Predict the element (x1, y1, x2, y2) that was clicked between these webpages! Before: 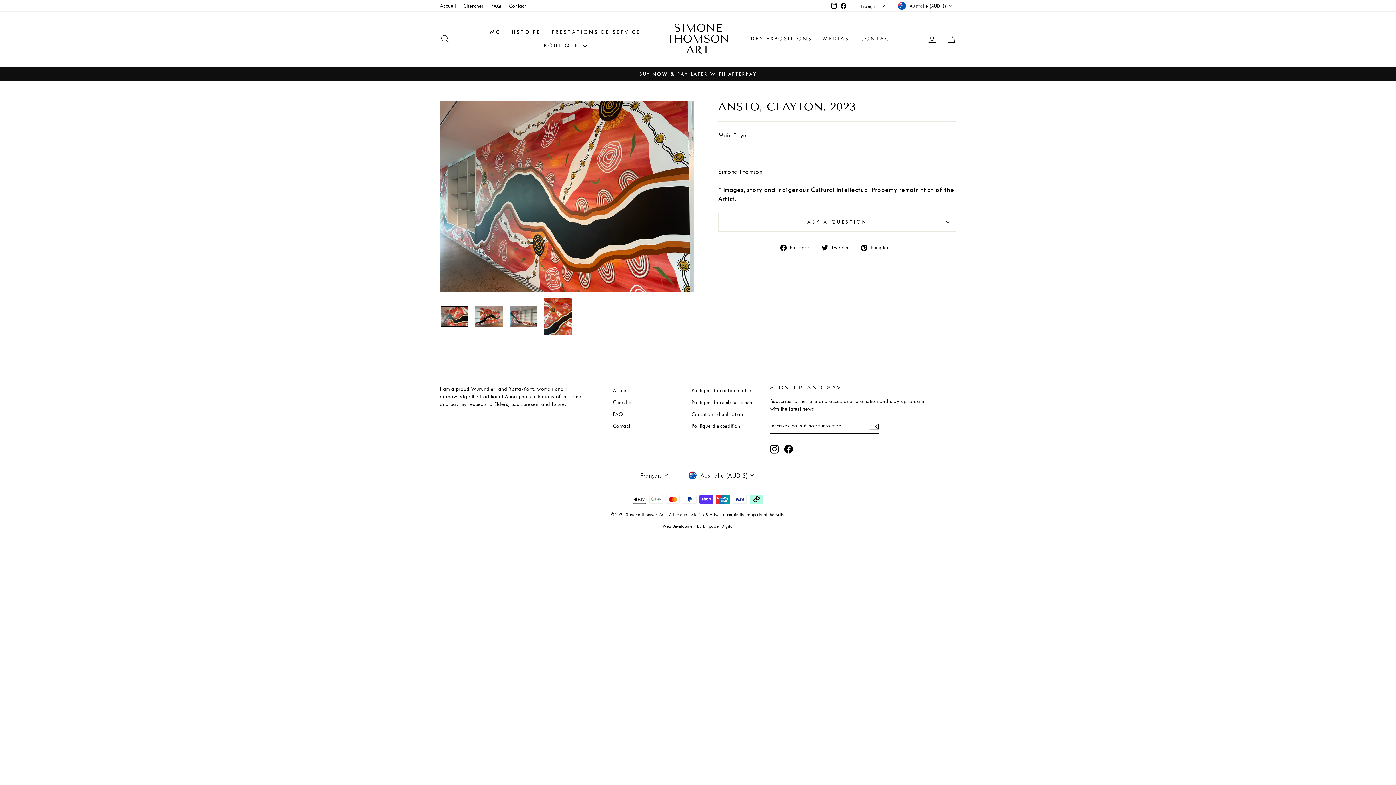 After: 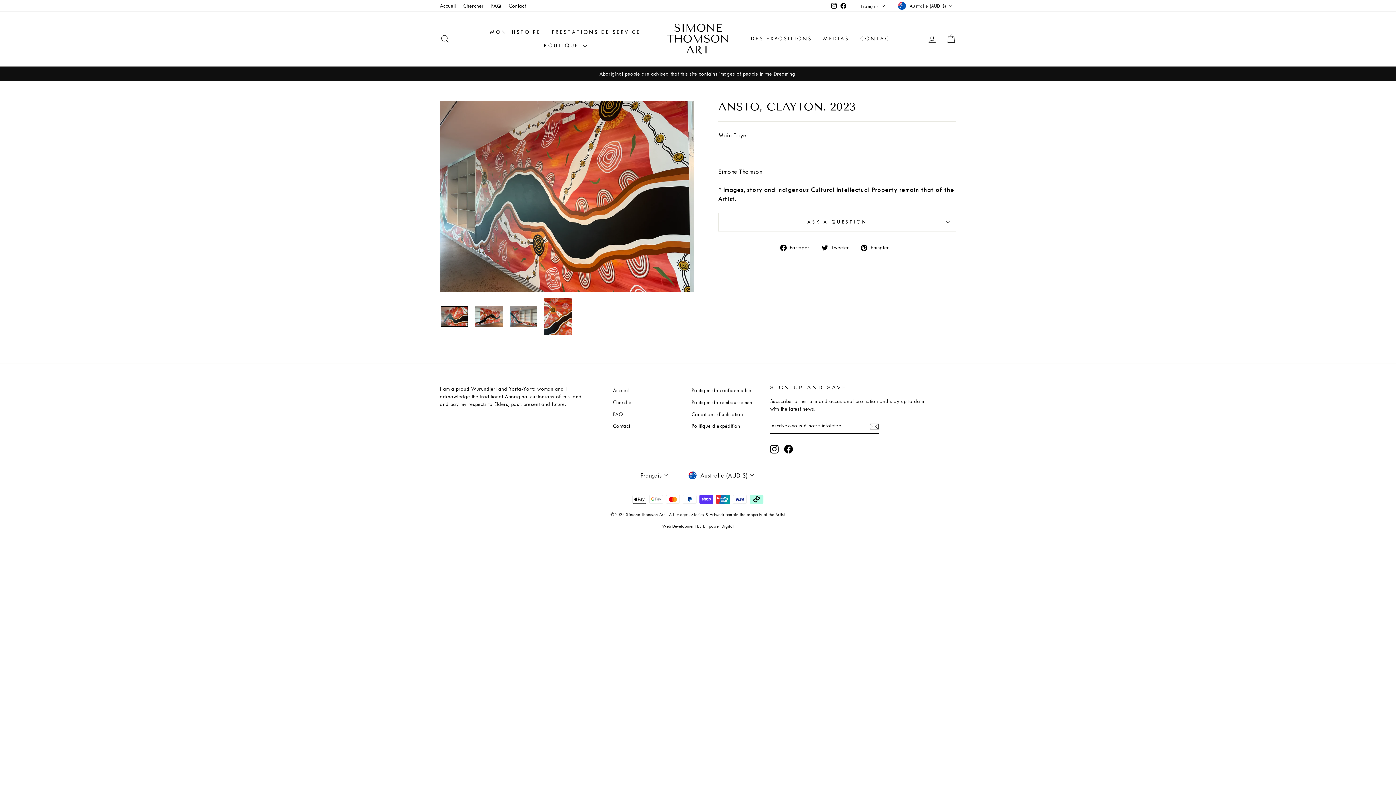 Action: bbox: (780, 242, 815, 251) label:  Partager
Partager sur Facebook